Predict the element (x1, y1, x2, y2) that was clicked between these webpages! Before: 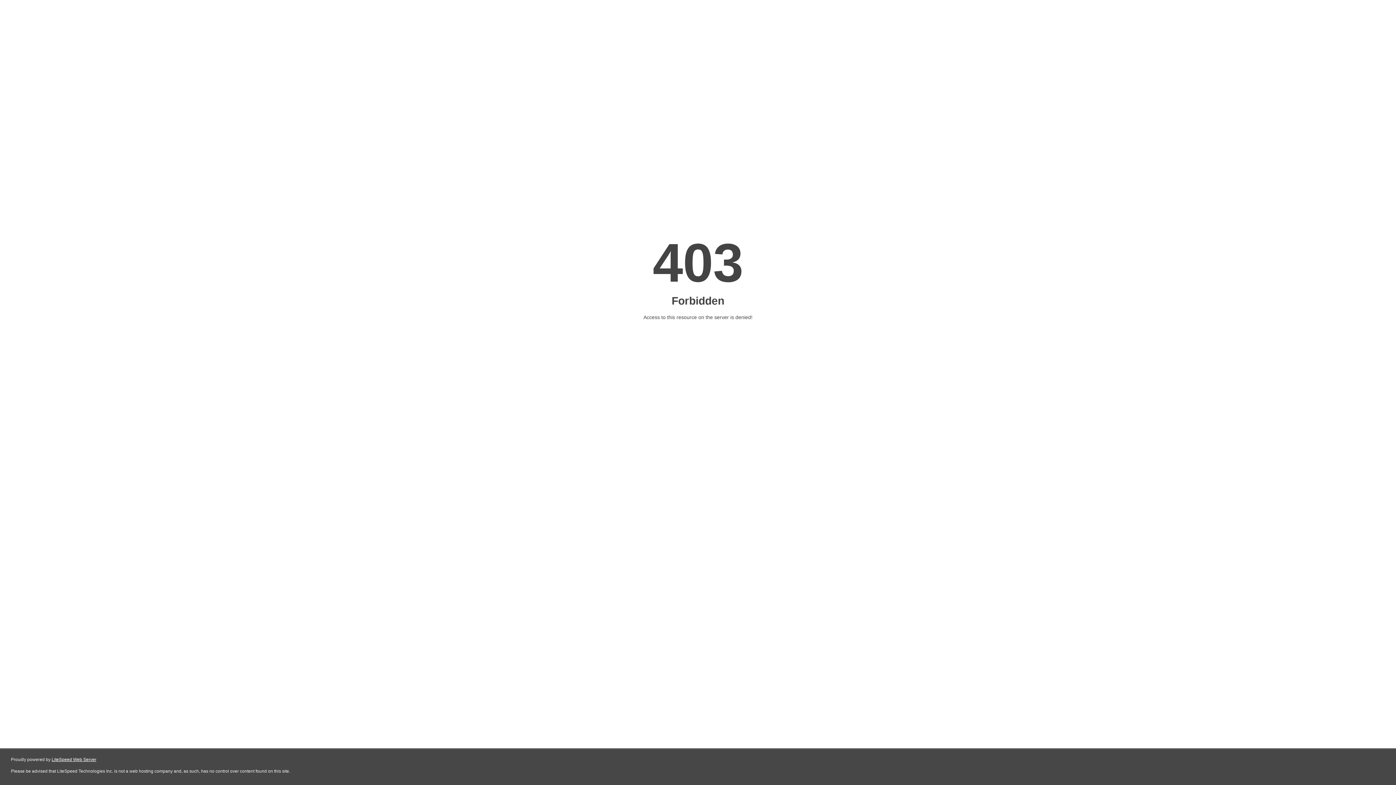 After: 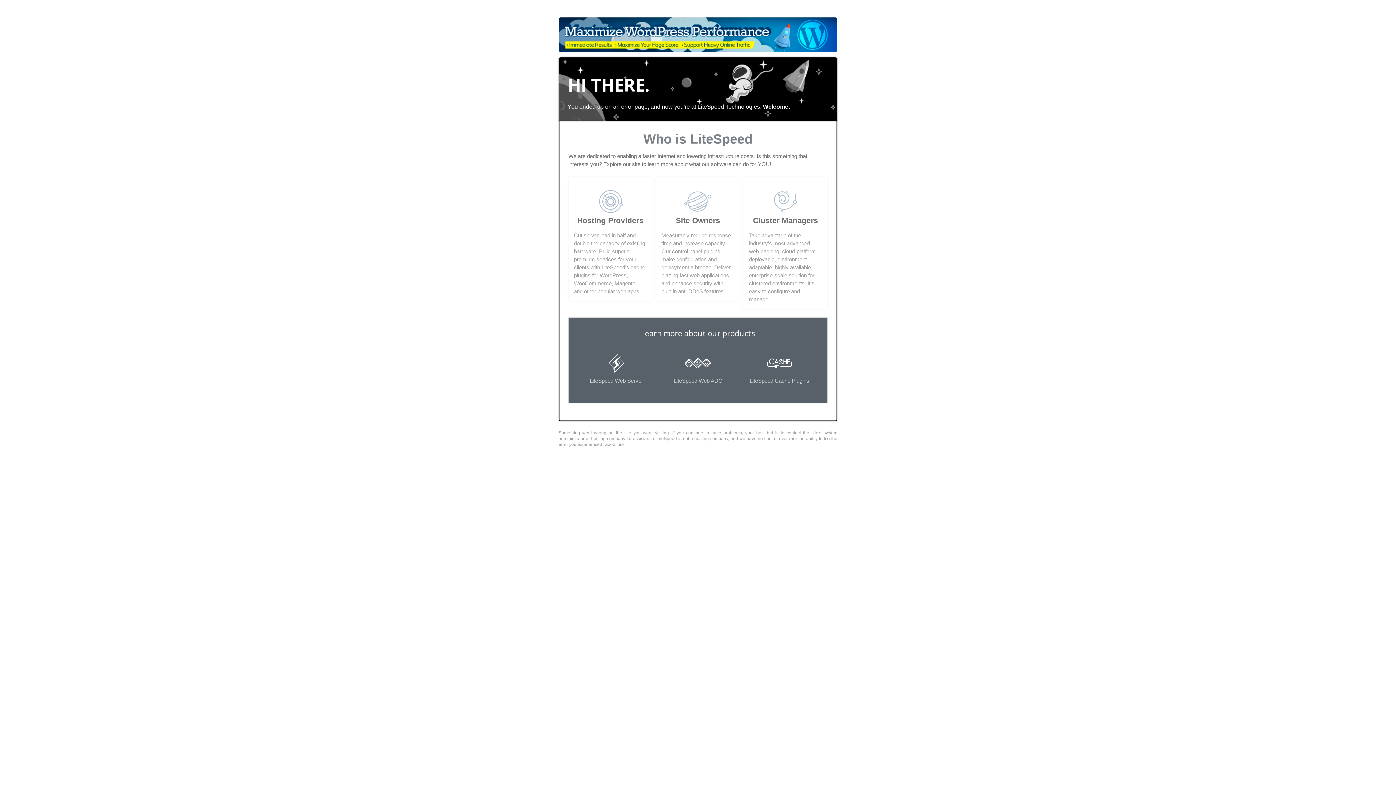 Action: label: LiteSpeed Web Server bbox: (51, 757, 96, 762)